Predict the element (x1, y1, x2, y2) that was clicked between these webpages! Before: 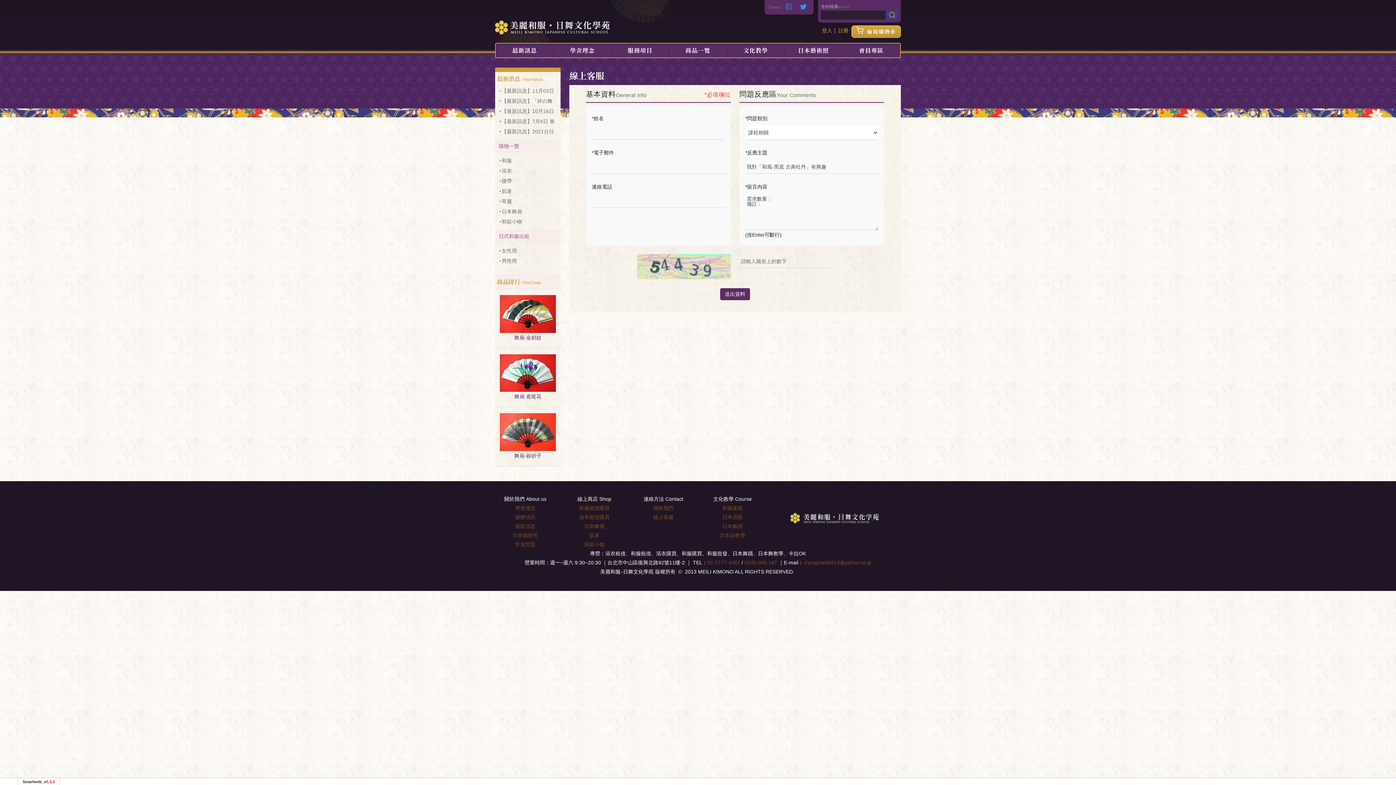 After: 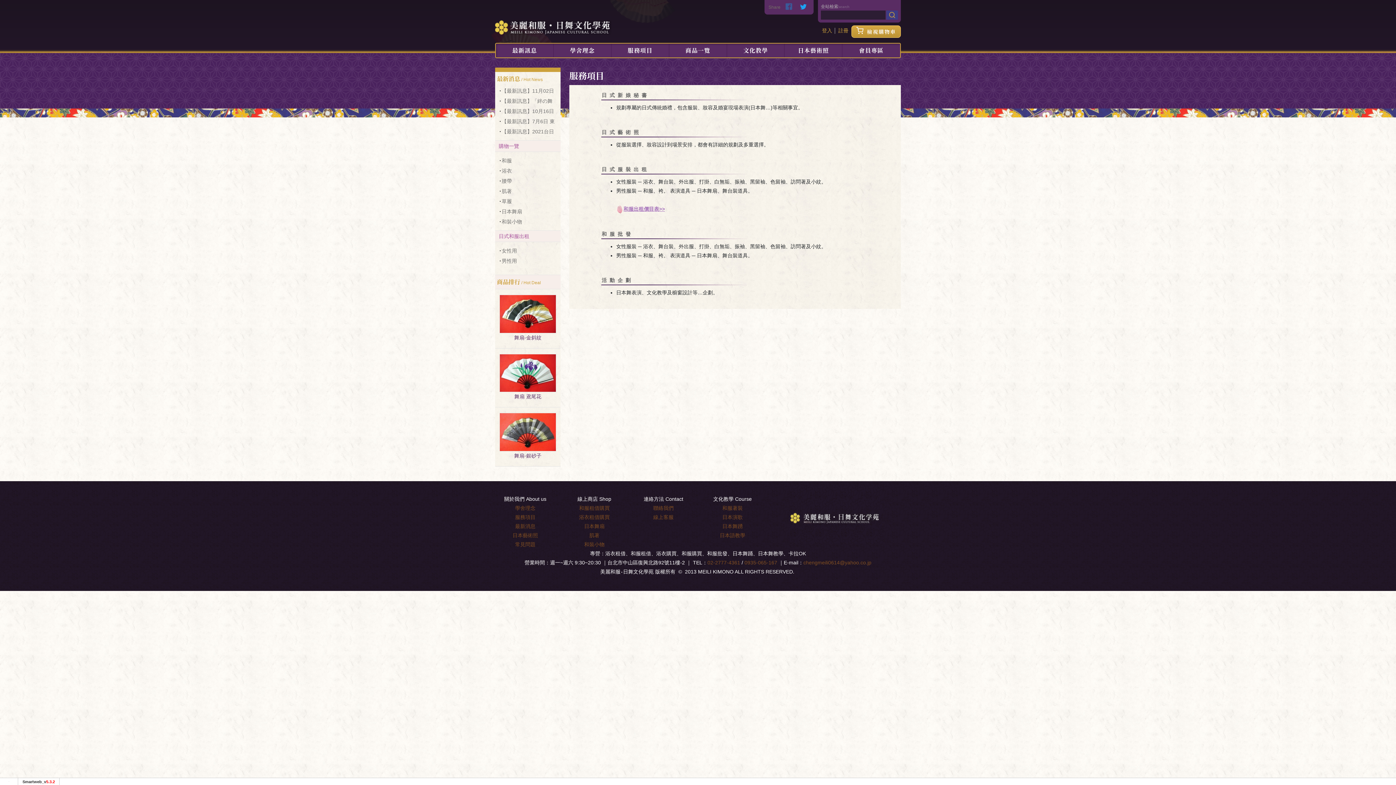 Action: label: 服務項目 bbox: (515, 514, 535, 520)